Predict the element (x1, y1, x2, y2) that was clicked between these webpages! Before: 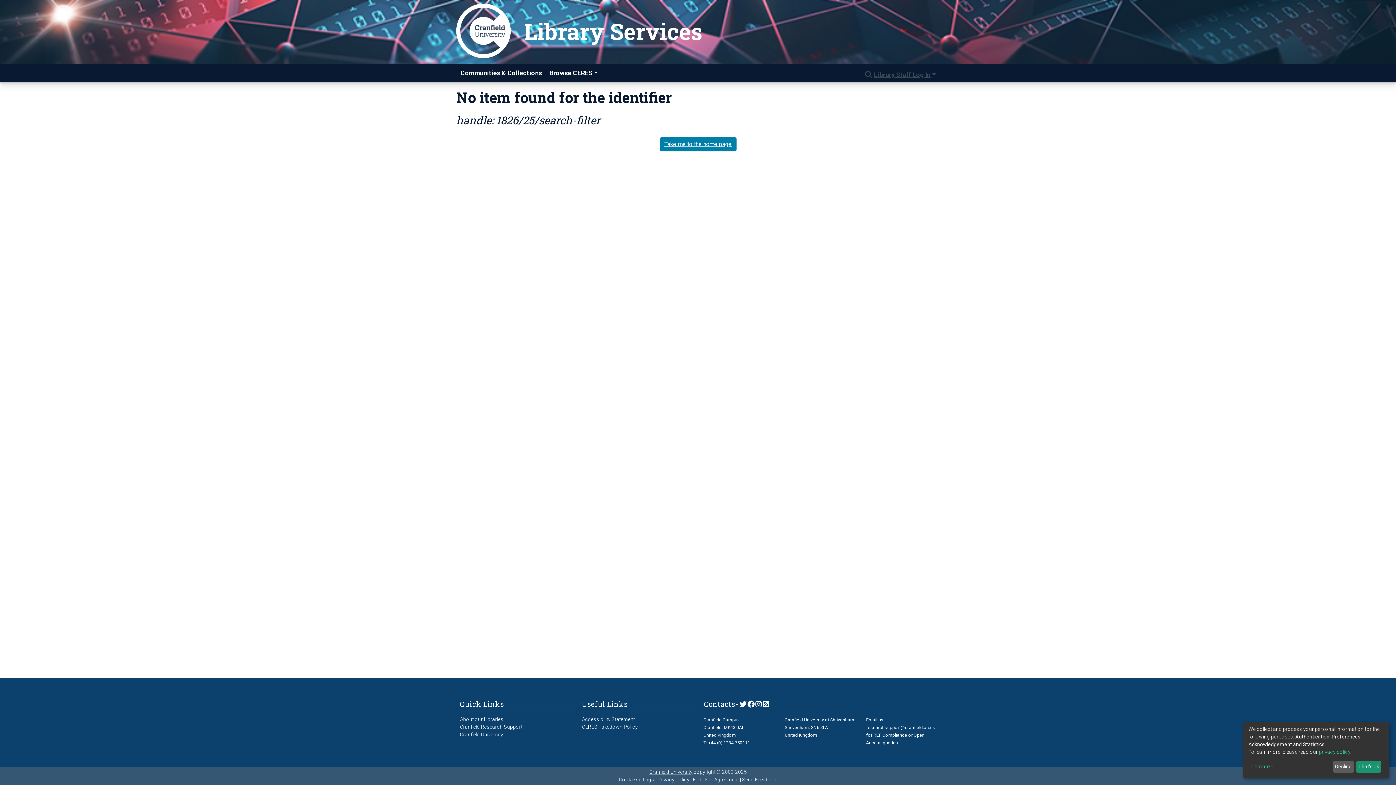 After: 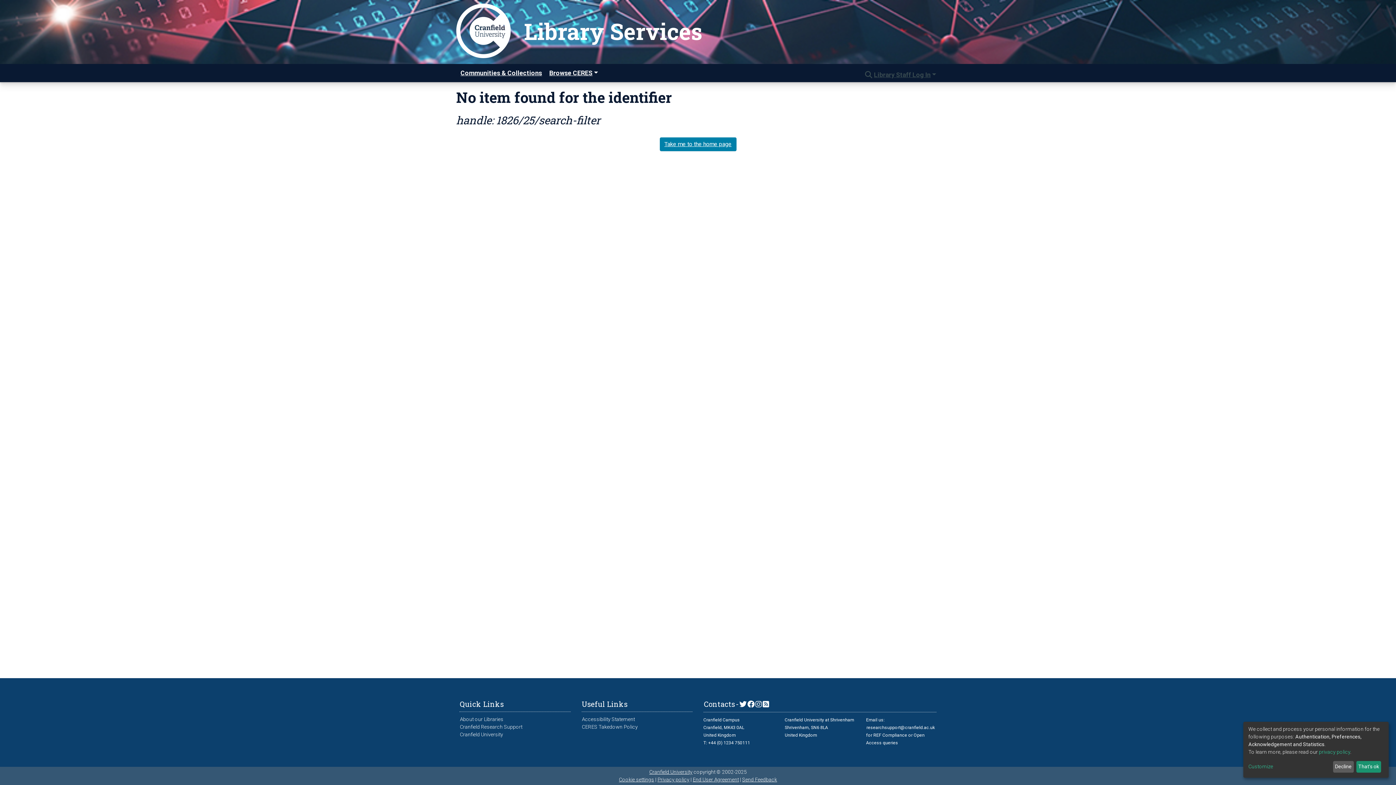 Action: label: researchsupport@cranfield.ac.uk bbox: (866, 725, 935, 730)